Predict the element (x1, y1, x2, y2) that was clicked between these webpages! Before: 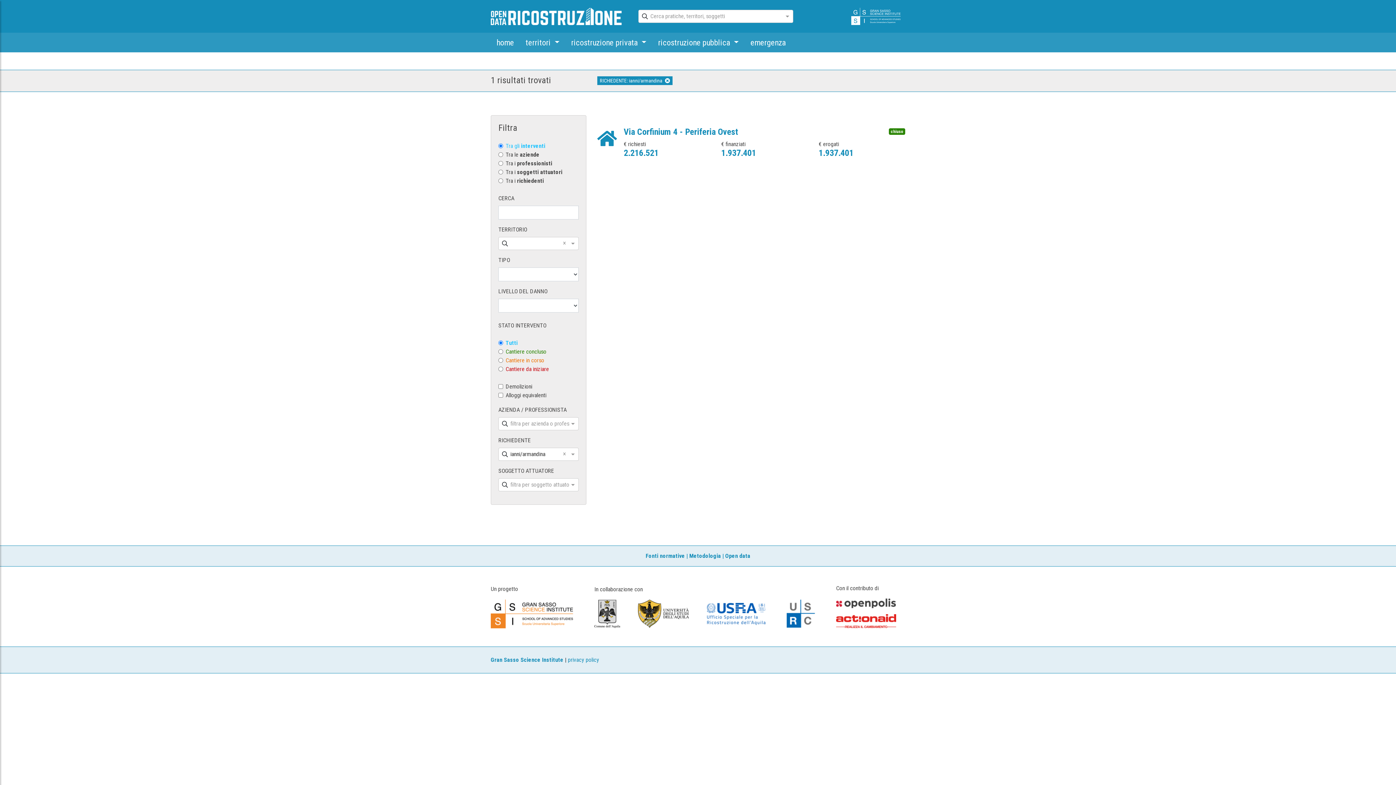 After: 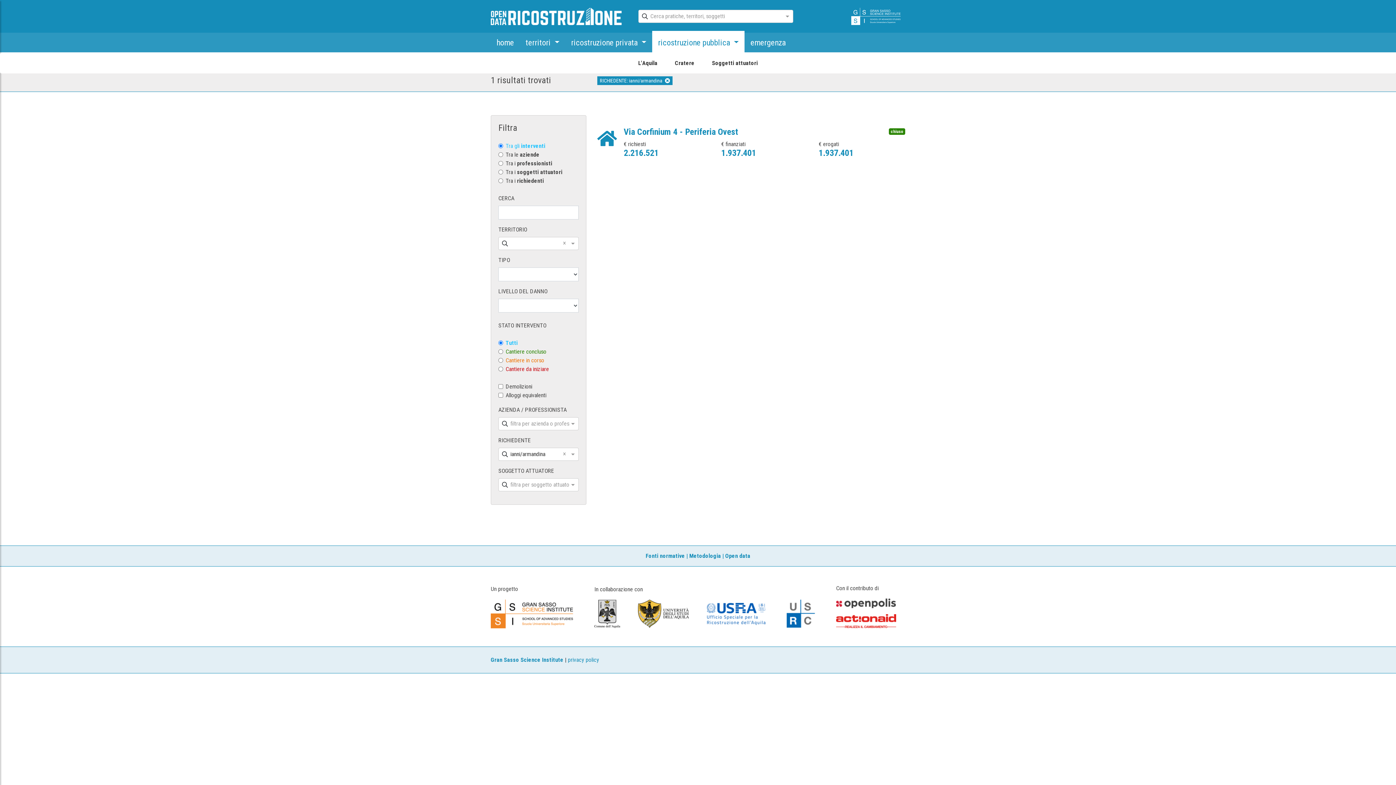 Action: label: ricostruzione pubblica  bbox: (652, 32, 744, 52)